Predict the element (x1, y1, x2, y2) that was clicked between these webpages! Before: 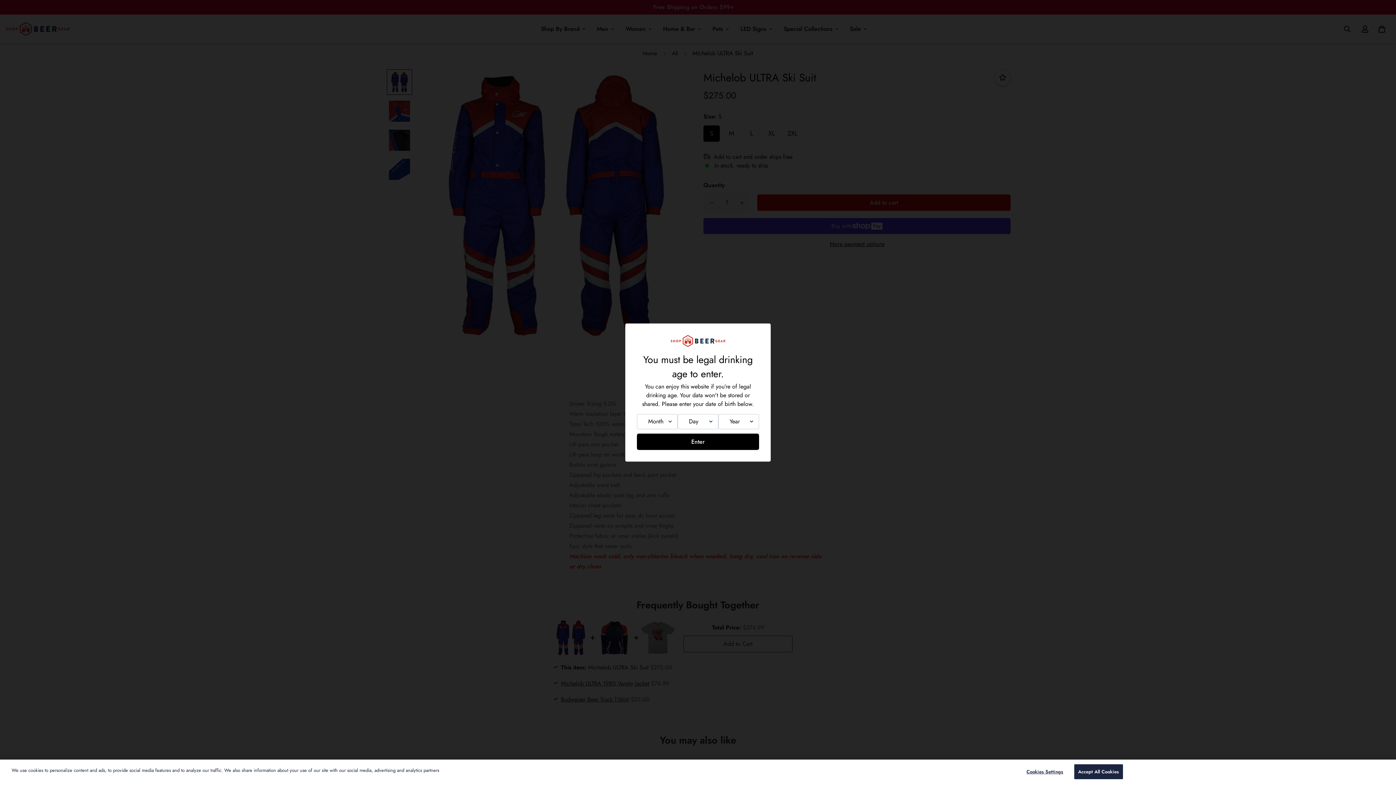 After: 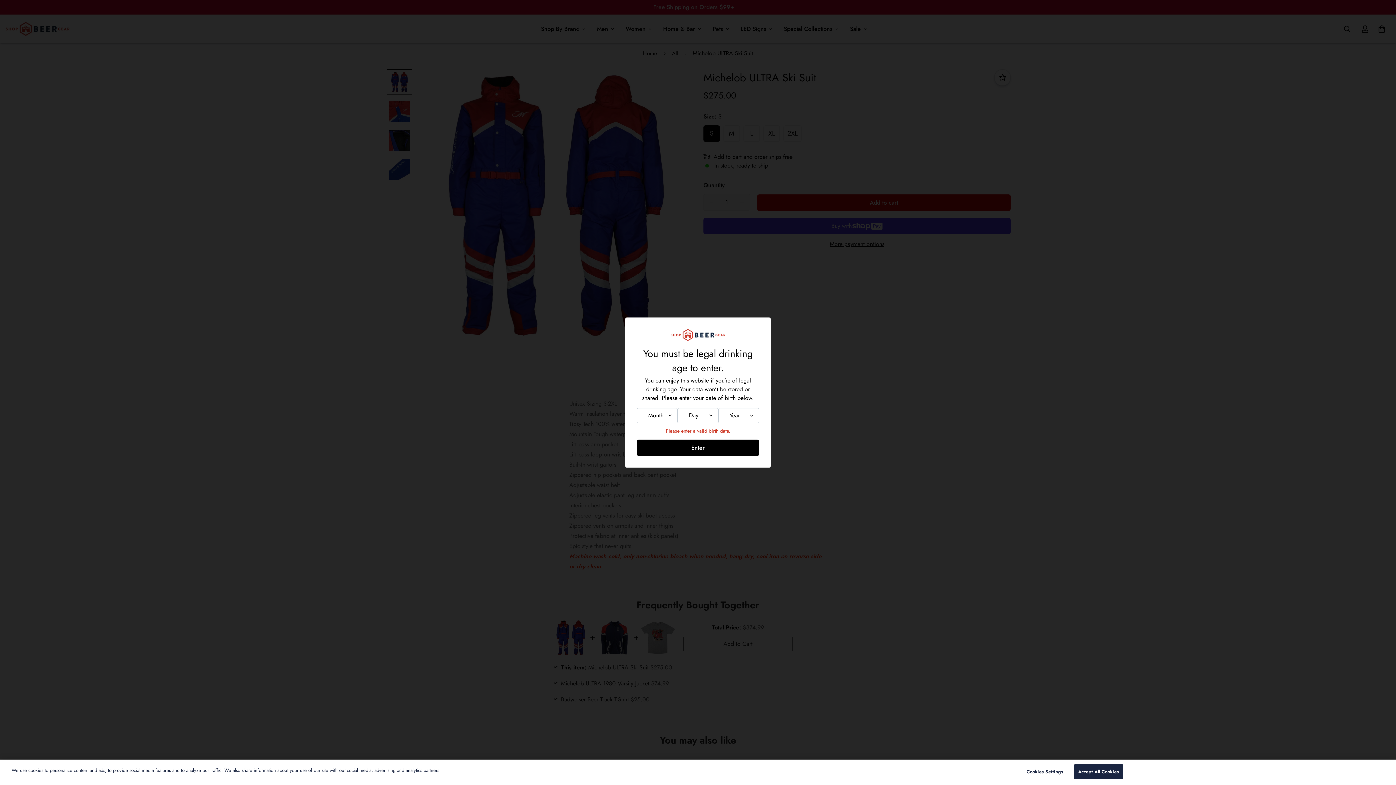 Action: label: Enter Shopbeergear.com bbox: (637, 433, 759, 450)